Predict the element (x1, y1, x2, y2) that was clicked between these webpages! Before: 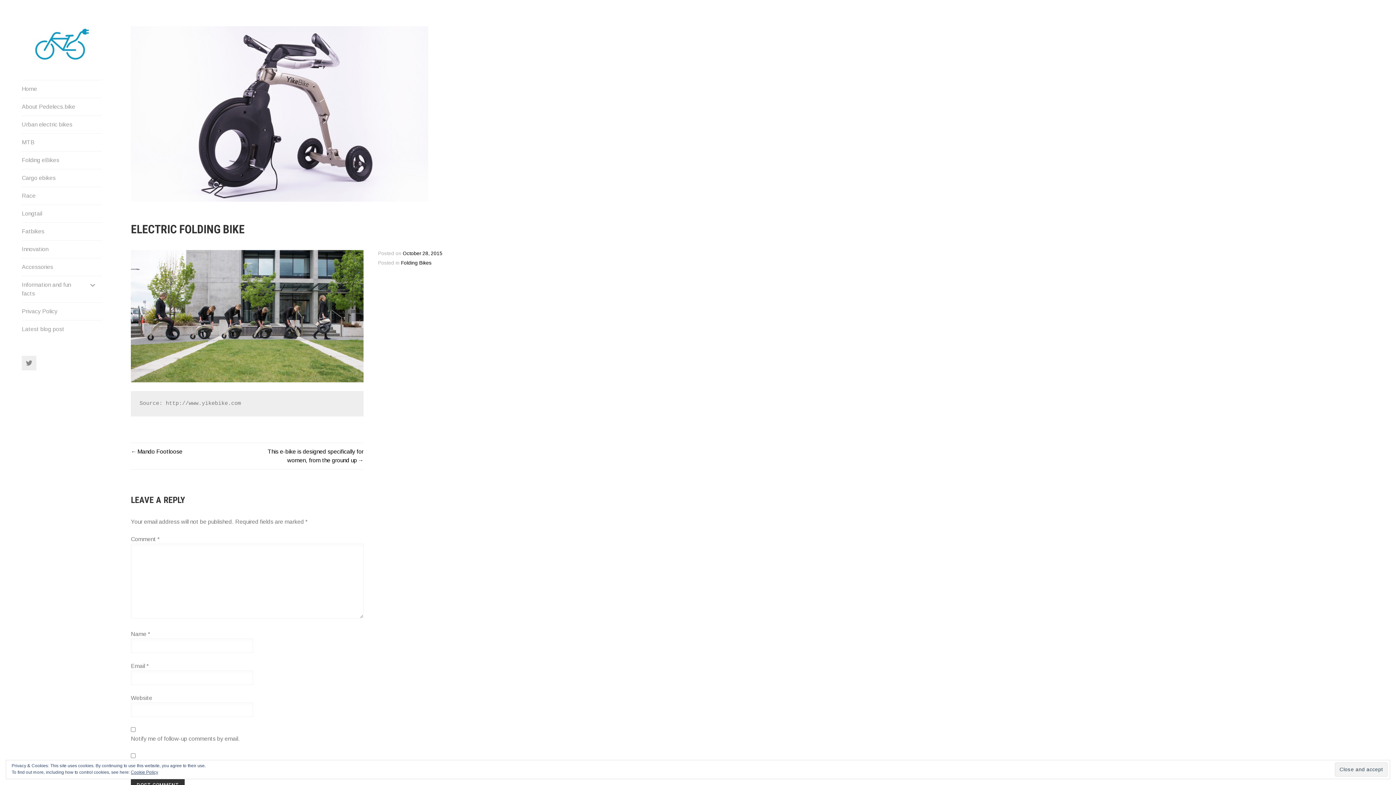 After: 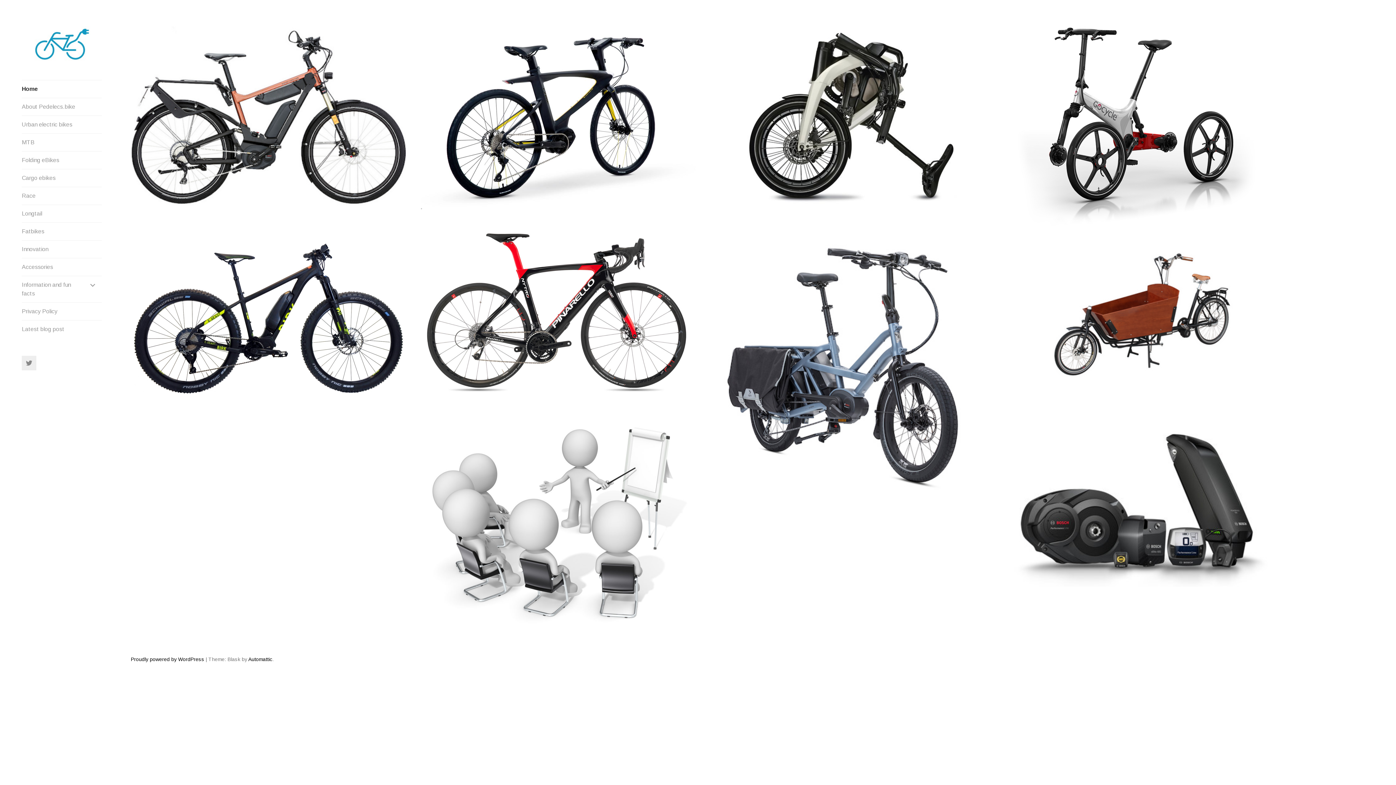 Action: label: Home bbox: (21, 80, 101, 97)